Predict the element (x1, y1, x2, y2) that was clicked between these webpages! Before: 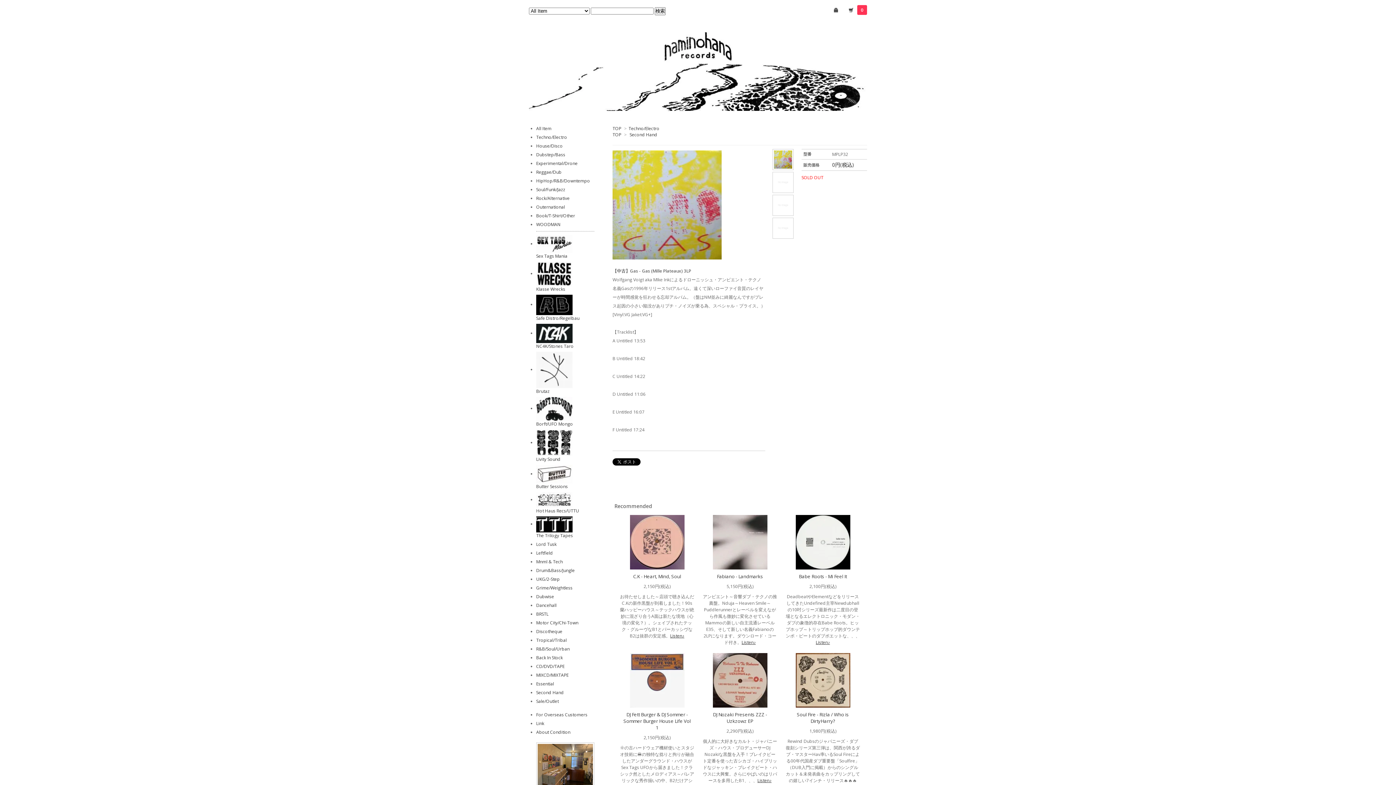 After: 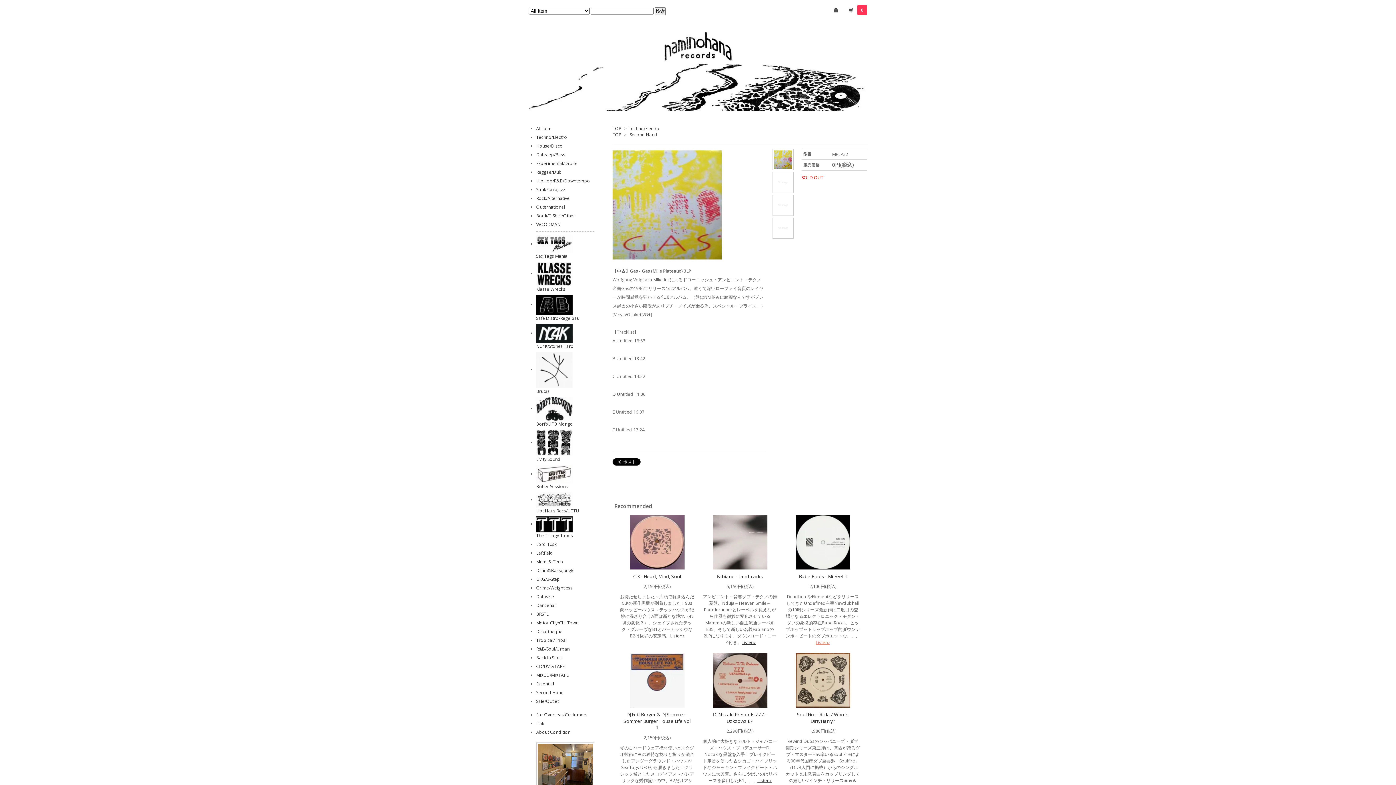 Action: bbox: (816, 639, 830, 645) label: Listen♪